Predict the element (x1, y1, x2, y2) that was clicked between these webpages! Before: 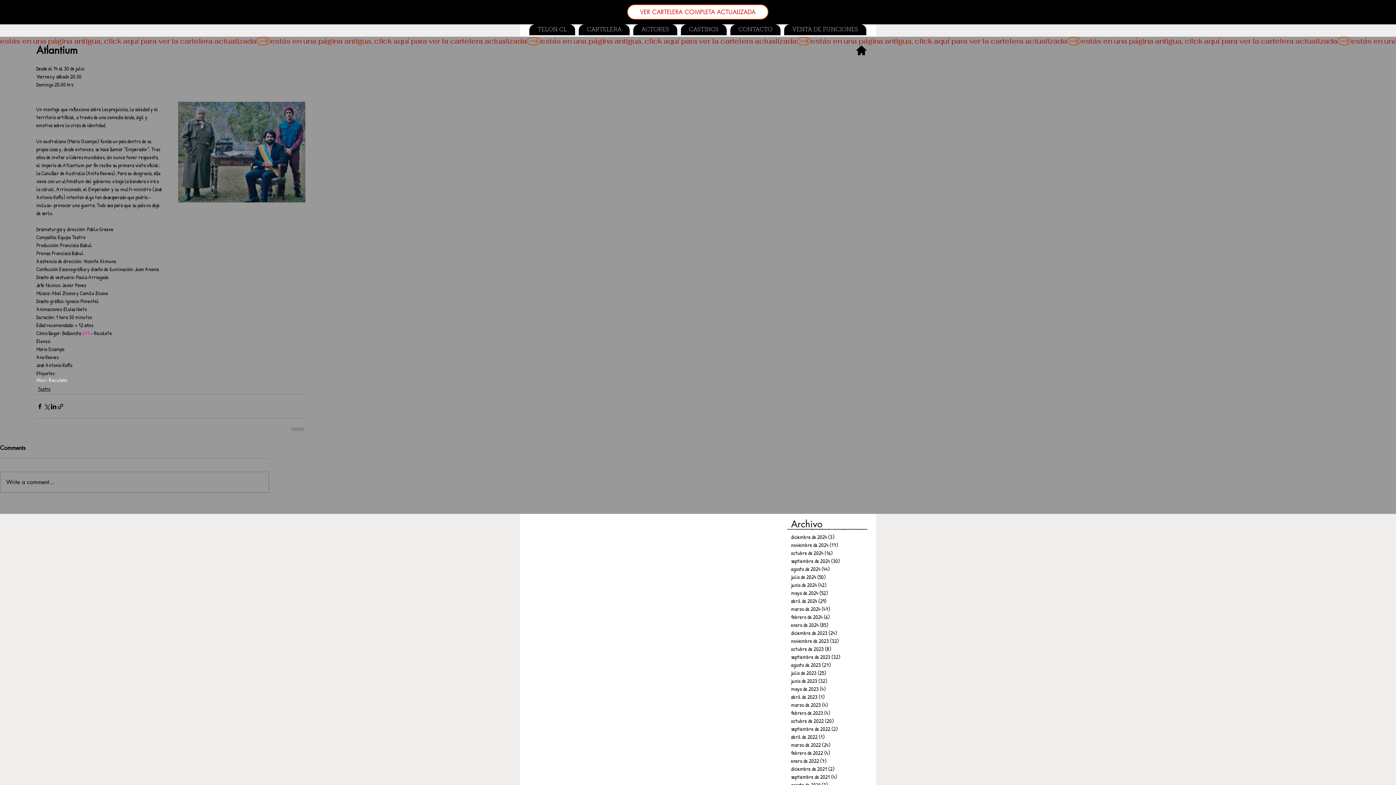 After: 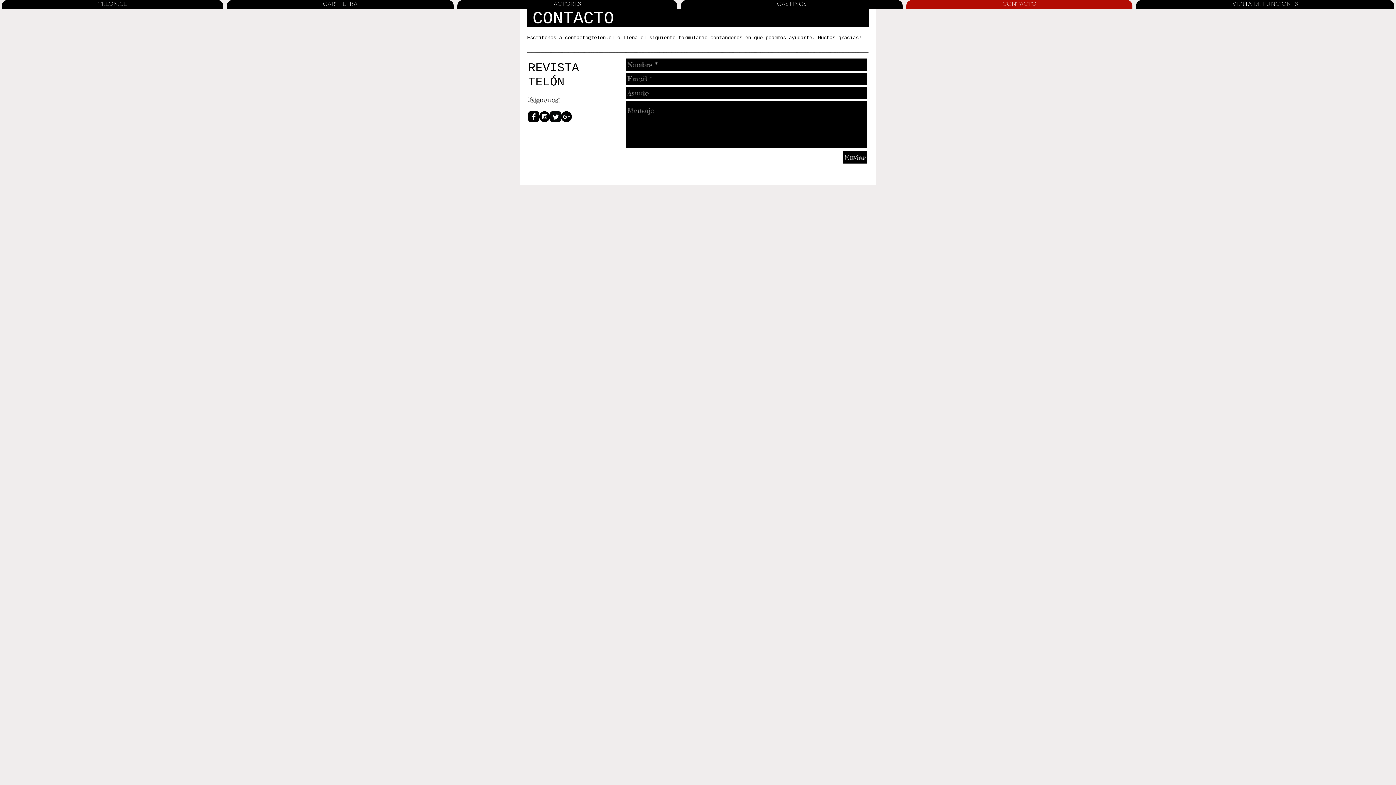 Action: bbox: (730, 24, 780, 35) label: CONTACTO